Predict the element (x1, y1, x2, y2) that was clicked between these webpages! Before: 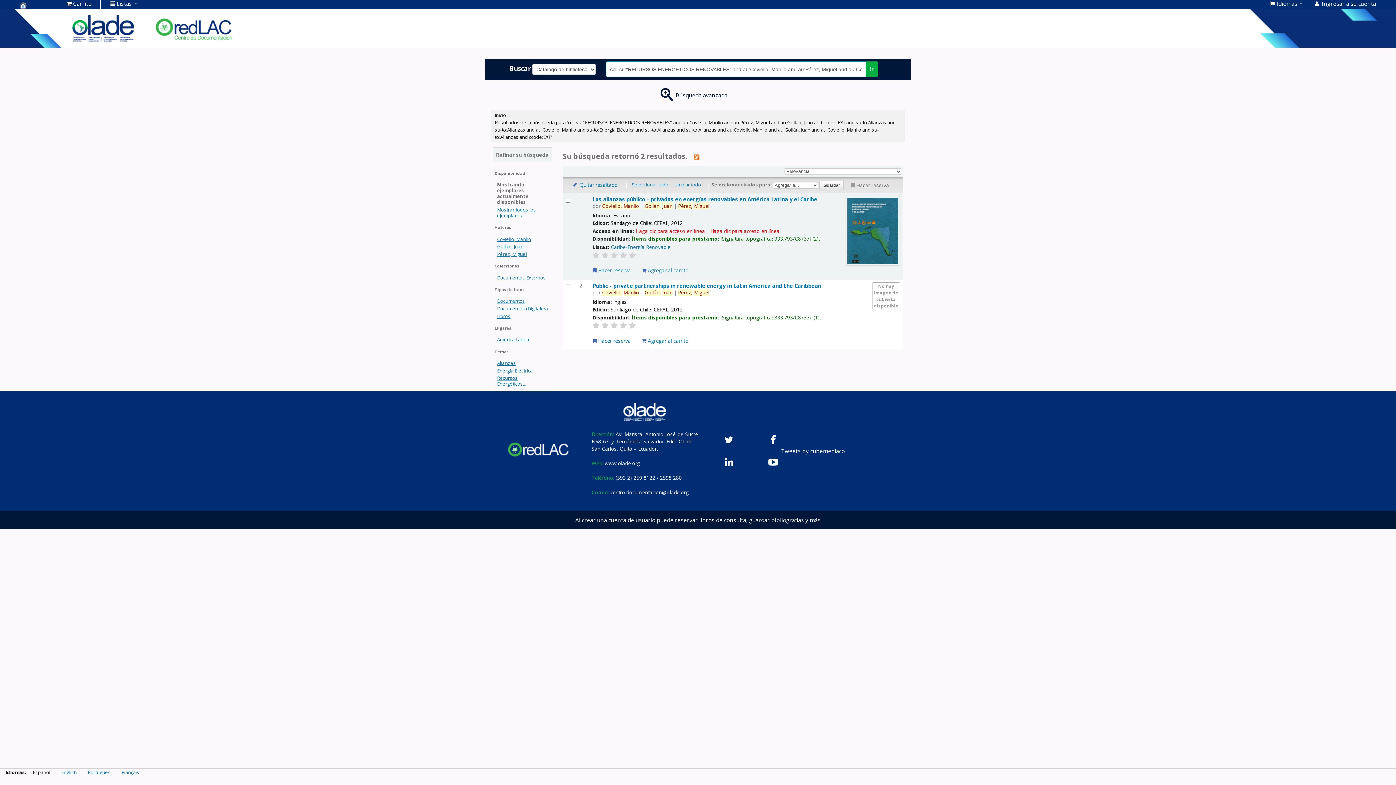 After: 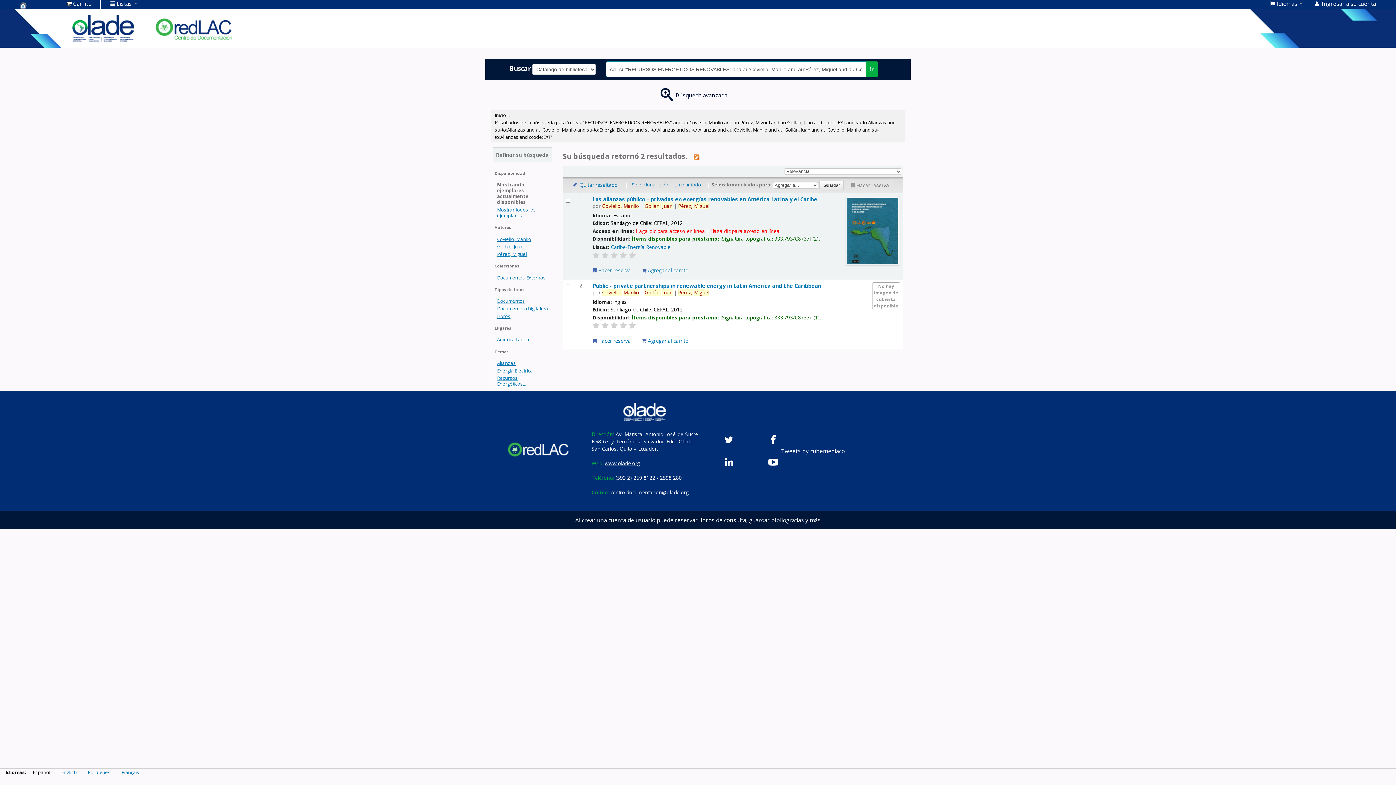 Action: bbox: (604, 459, 640, 466) label: www.olade.org